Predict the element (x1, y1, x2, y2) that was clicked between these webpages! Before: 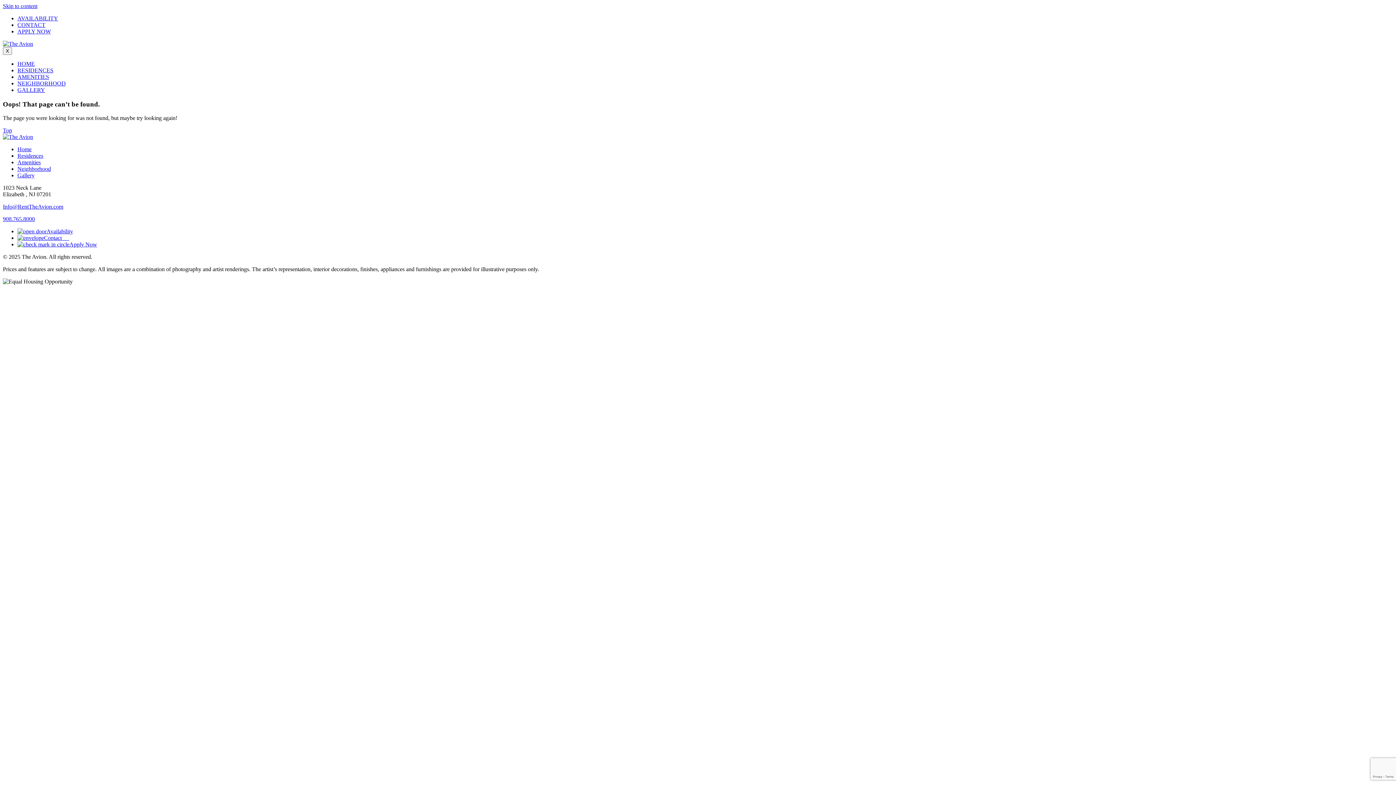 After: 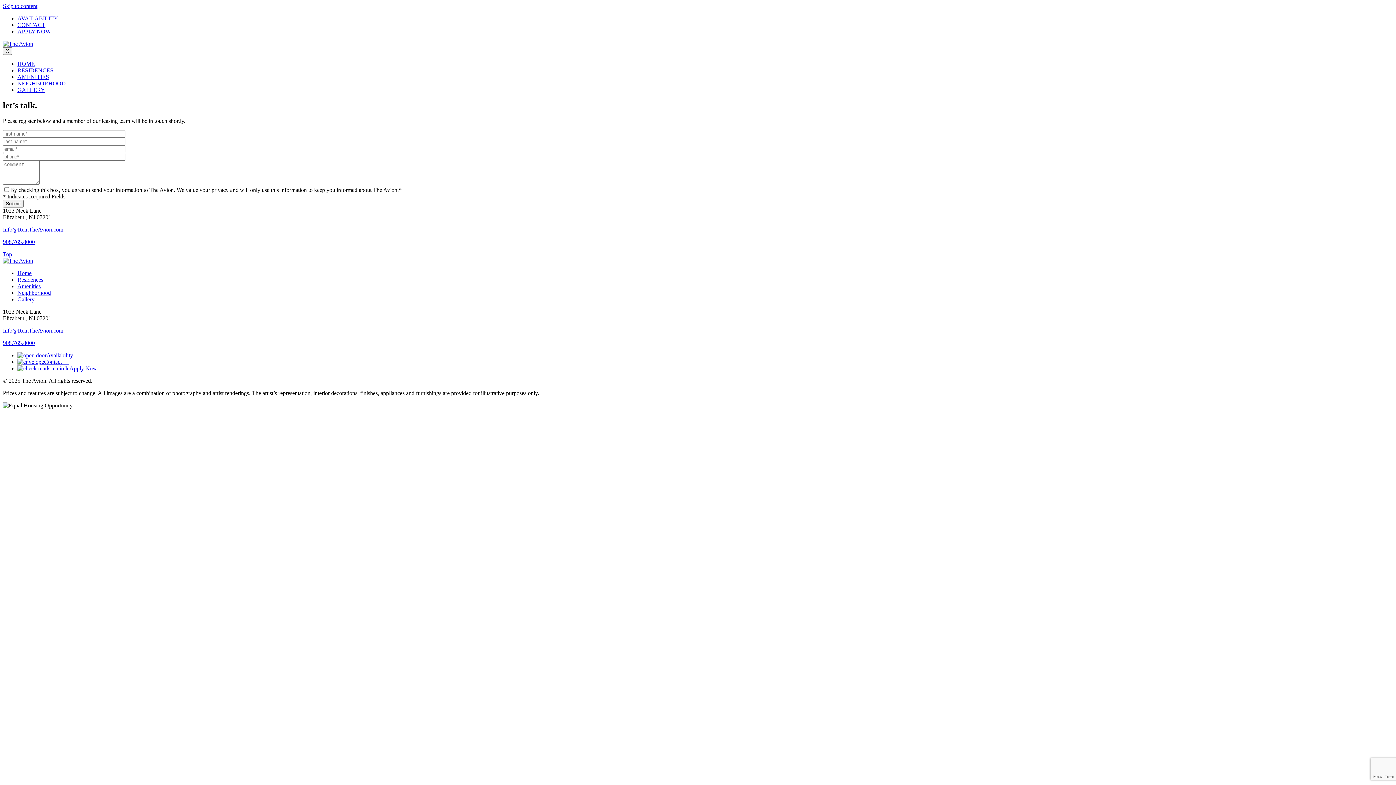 Action: bbox: (17, 21, 45, 28) label: CONTACT